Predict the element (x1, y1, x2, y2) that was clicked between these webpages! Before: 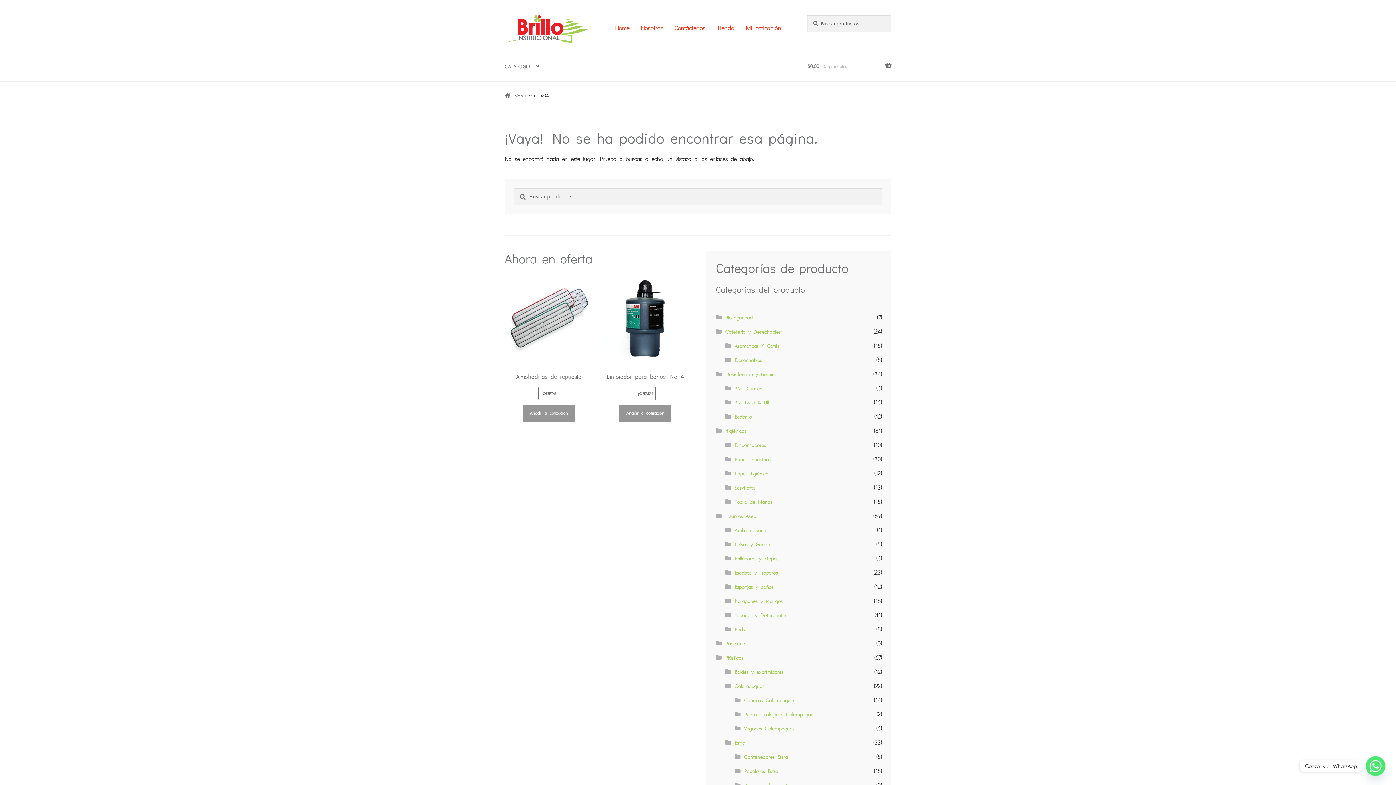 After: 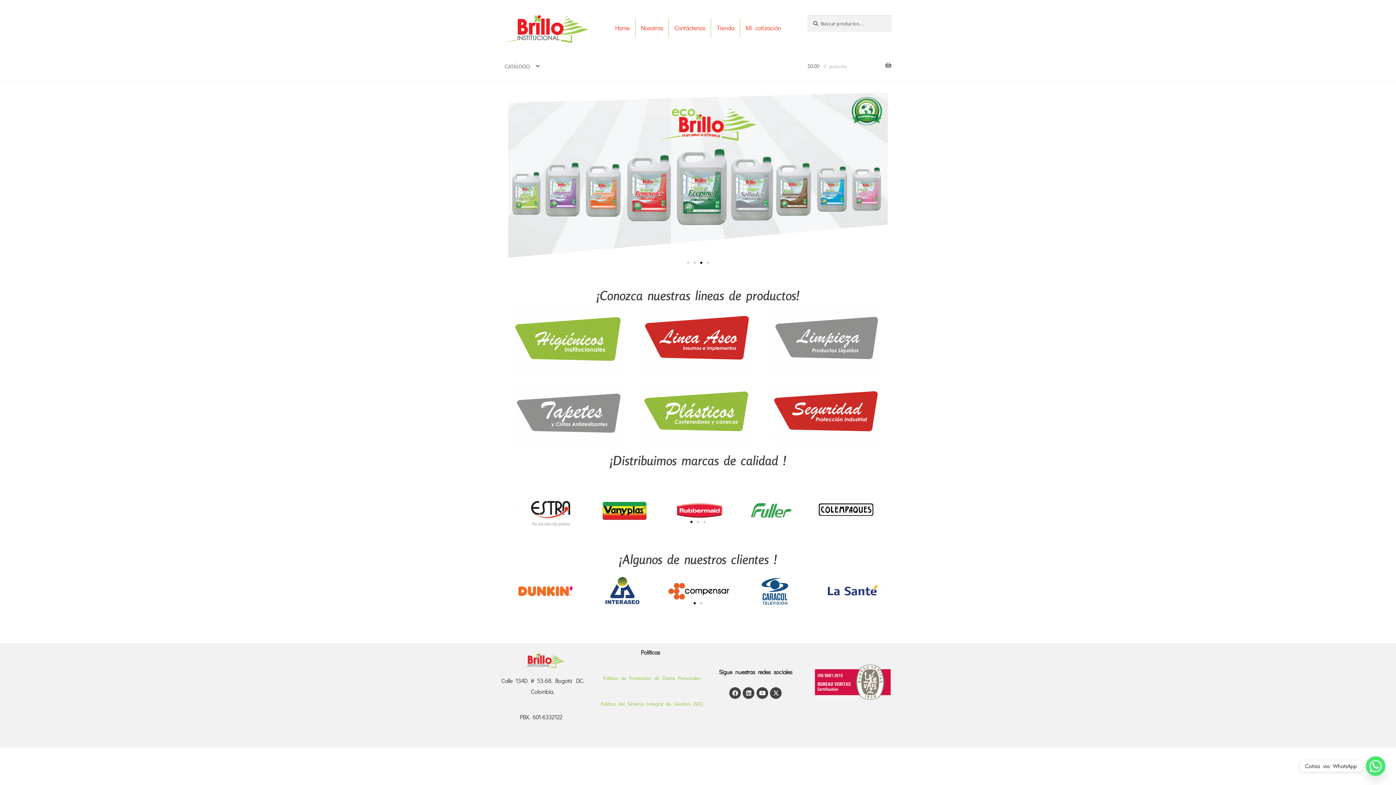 Action: label: Inicio bbox: (504, 92, 522, 99)